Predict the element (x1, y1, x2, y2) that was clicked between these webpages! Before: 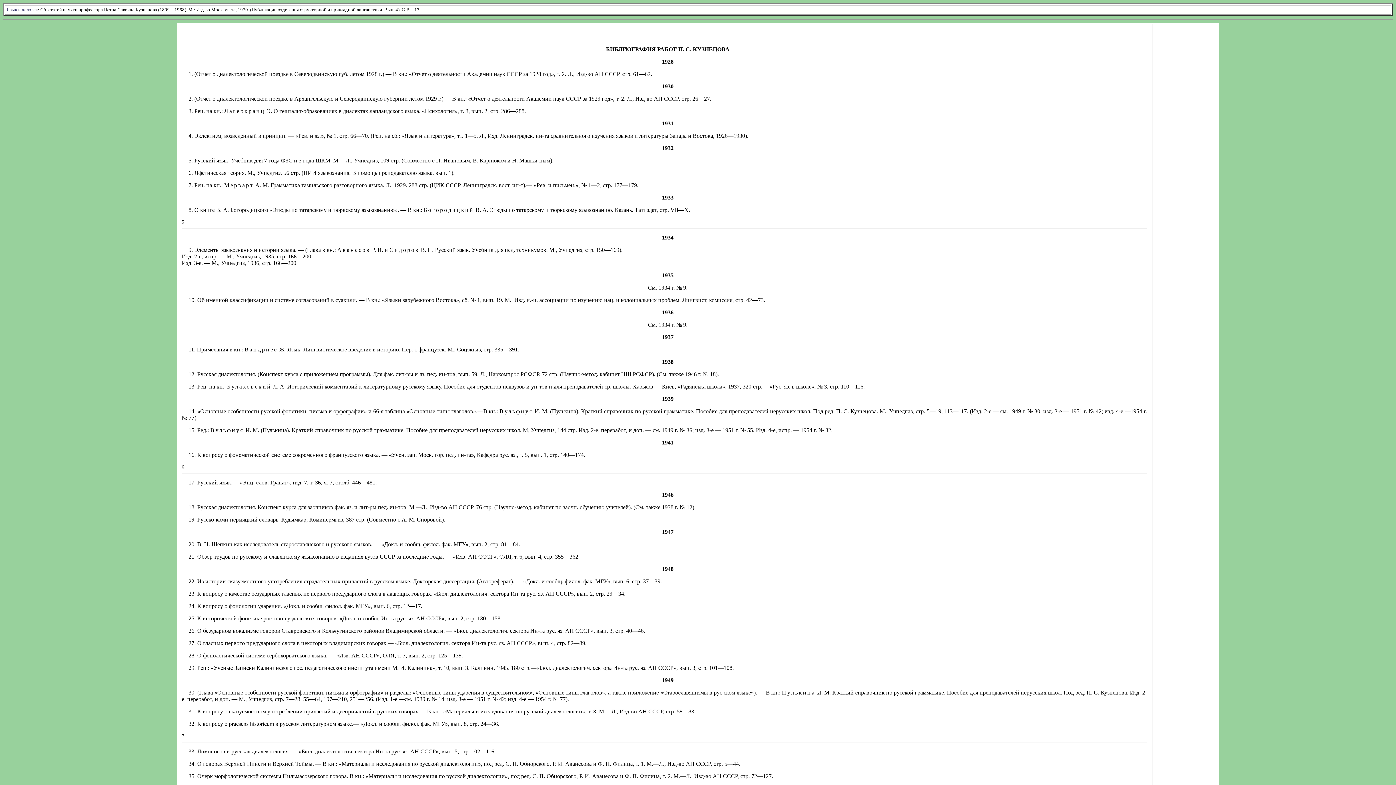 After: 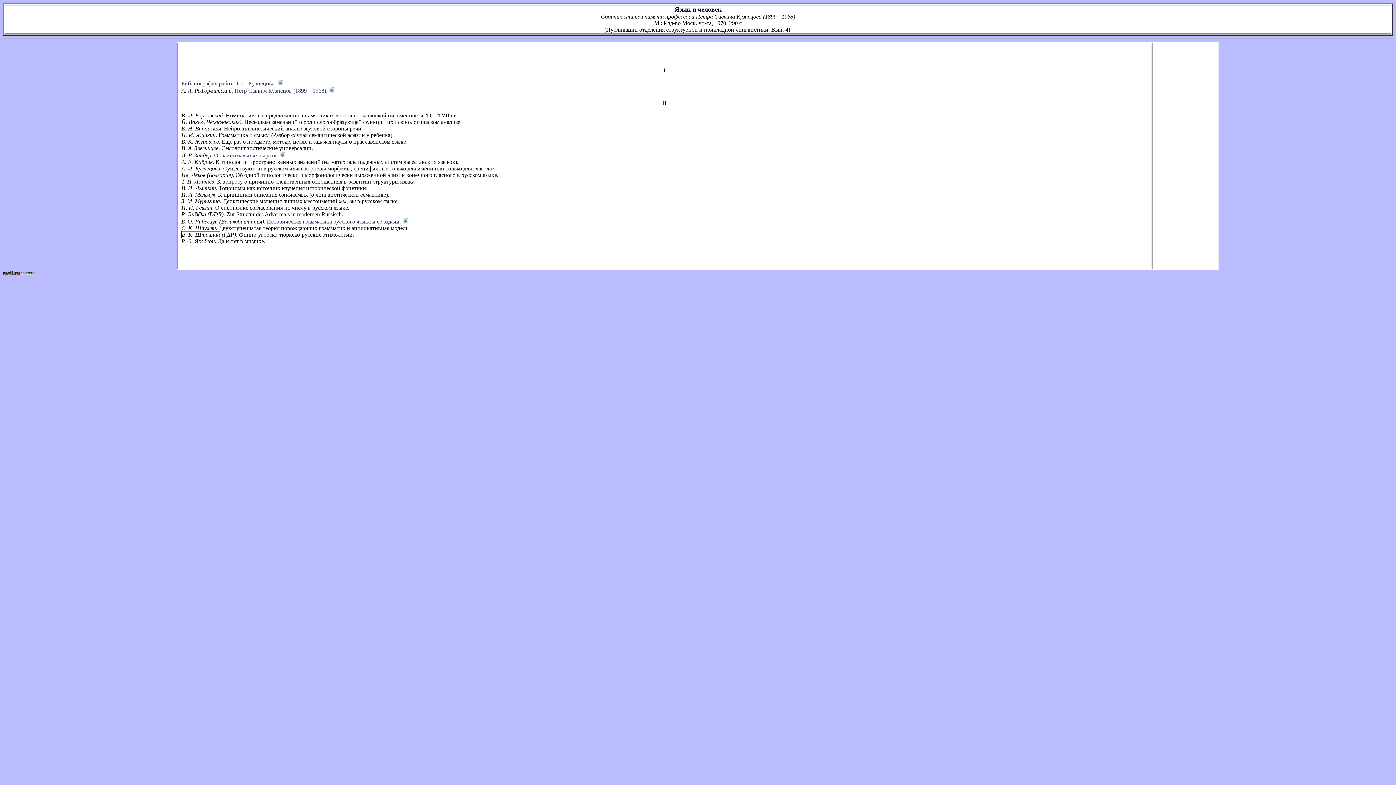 Action: label: Язык и человек bbox: (6, 6, 37, 12)